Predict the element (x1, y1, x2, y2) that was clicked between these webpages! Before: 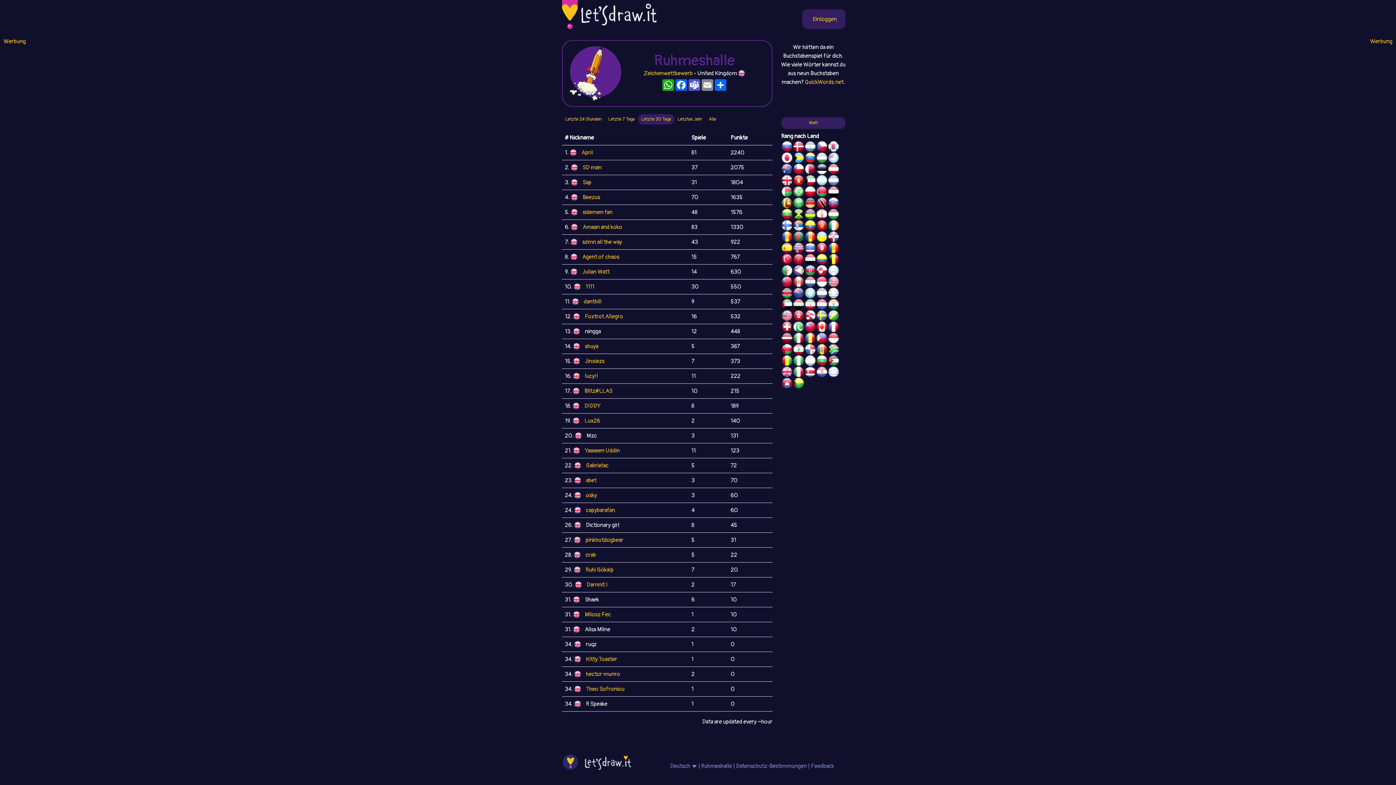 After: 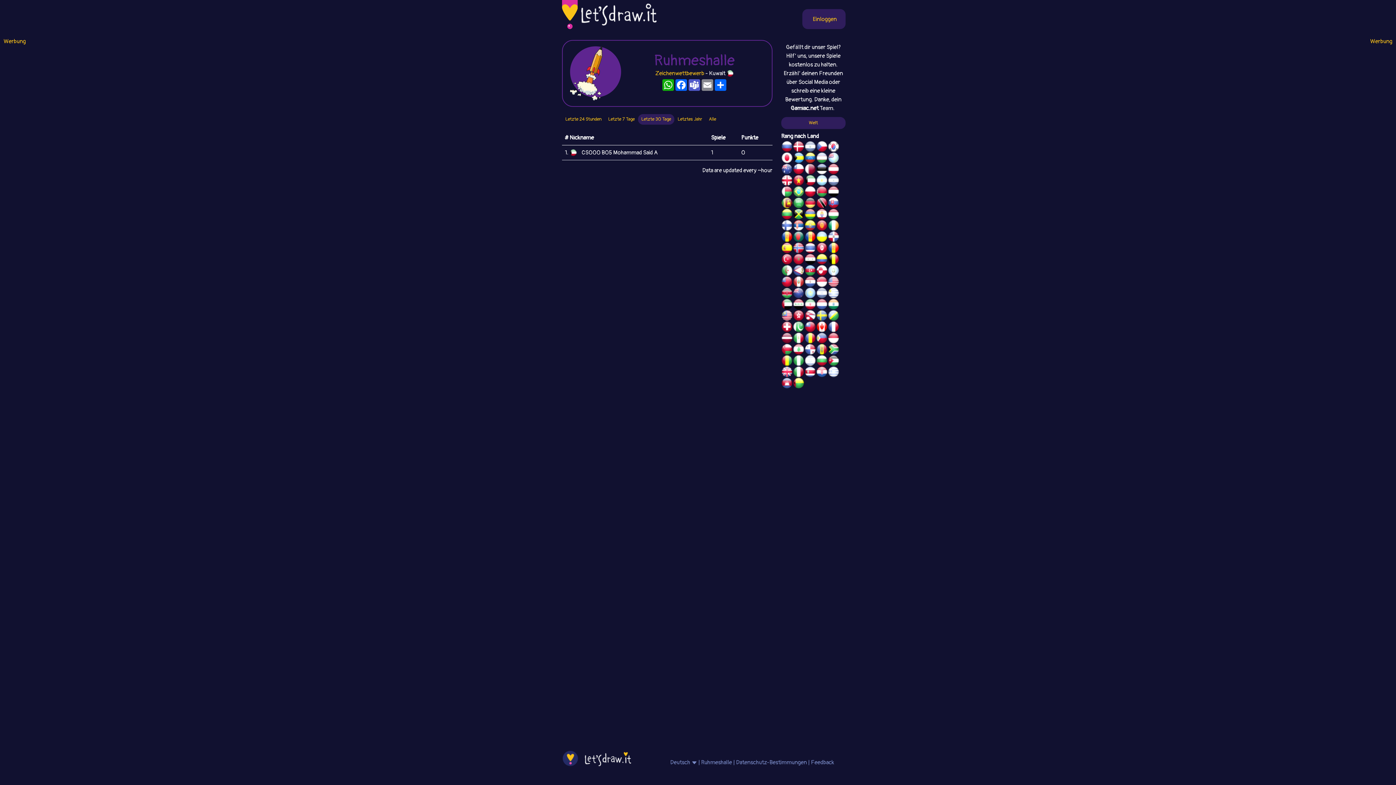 Action: bbox: (804, 177, 816, 185)